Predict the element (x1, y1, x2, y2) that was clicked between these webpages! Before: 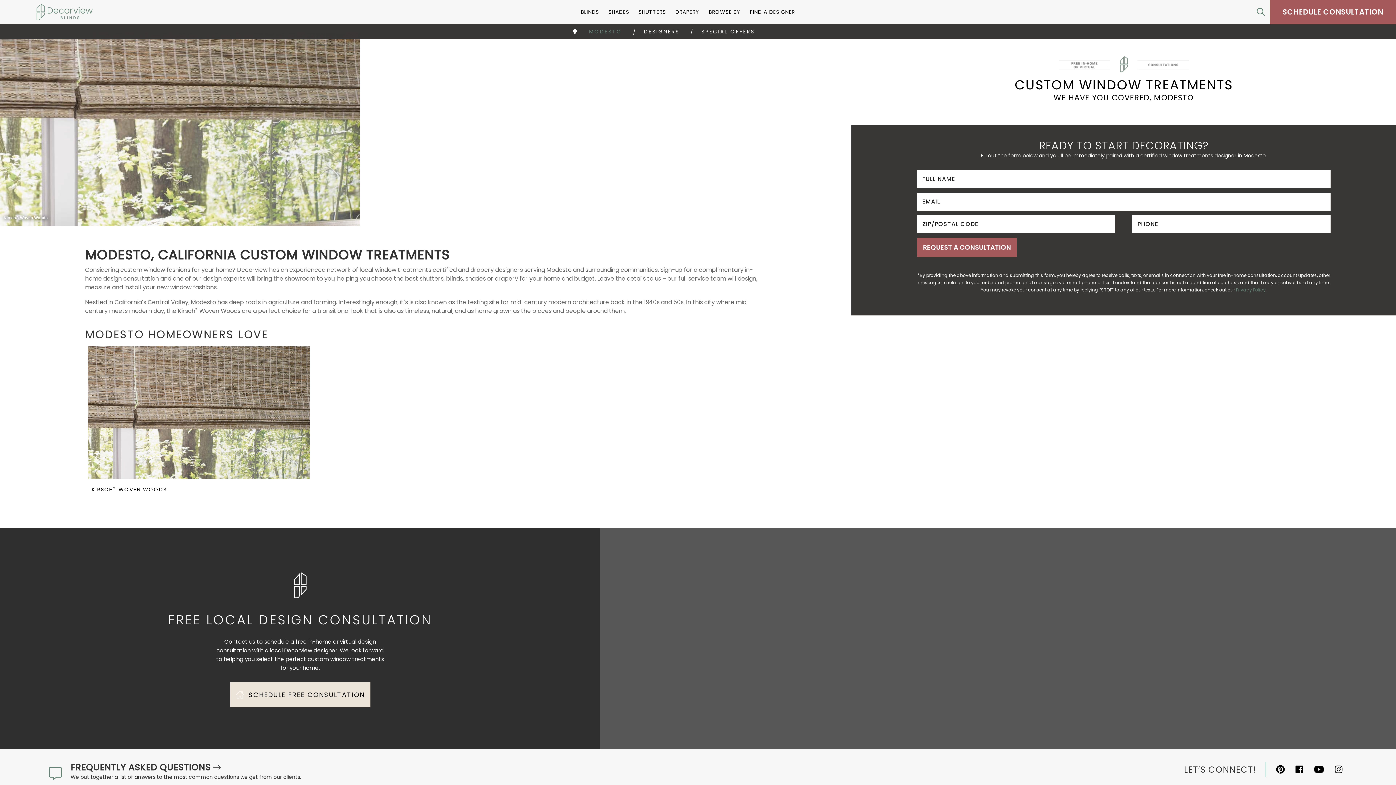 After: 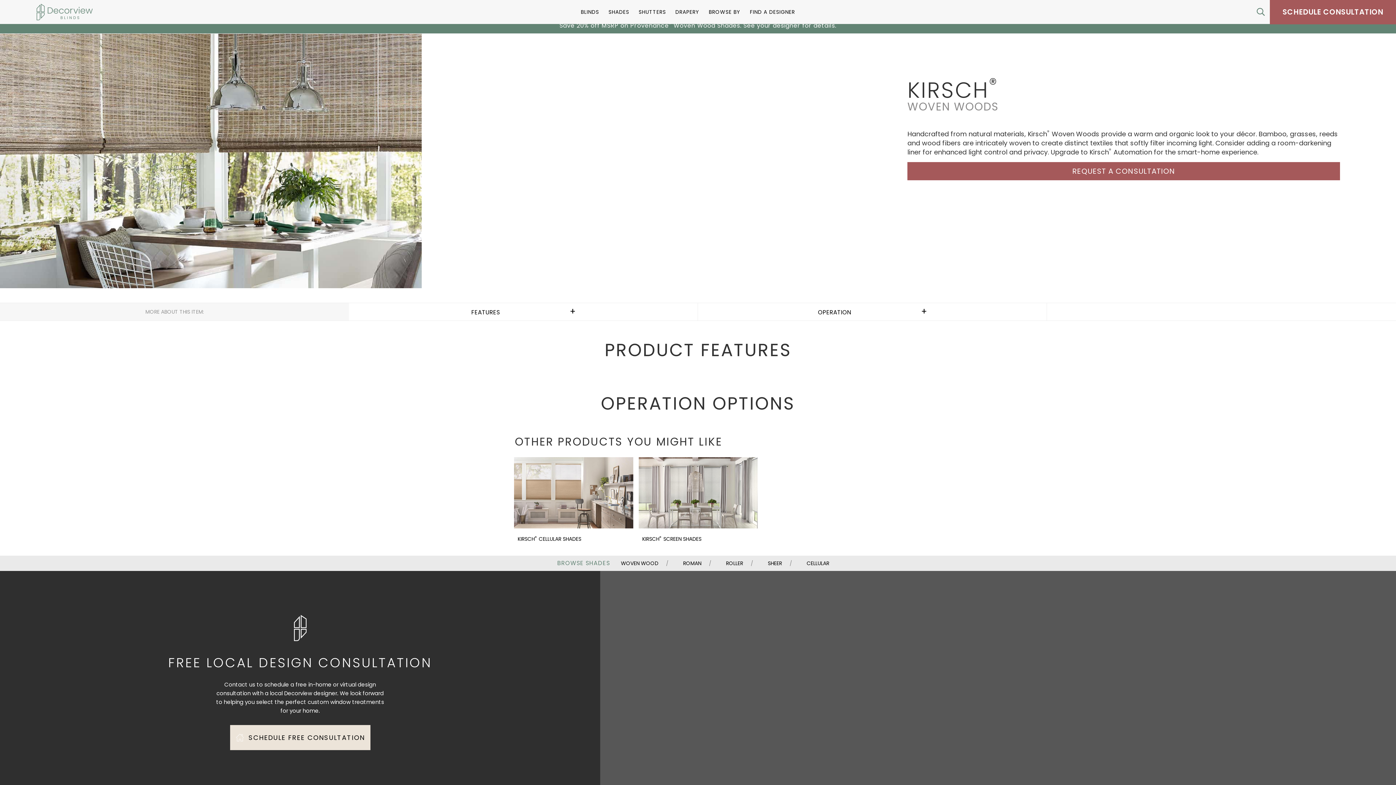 Action: label: KIRSCH® WOVEN WOODS bbox: (91, 482, 305, 498)